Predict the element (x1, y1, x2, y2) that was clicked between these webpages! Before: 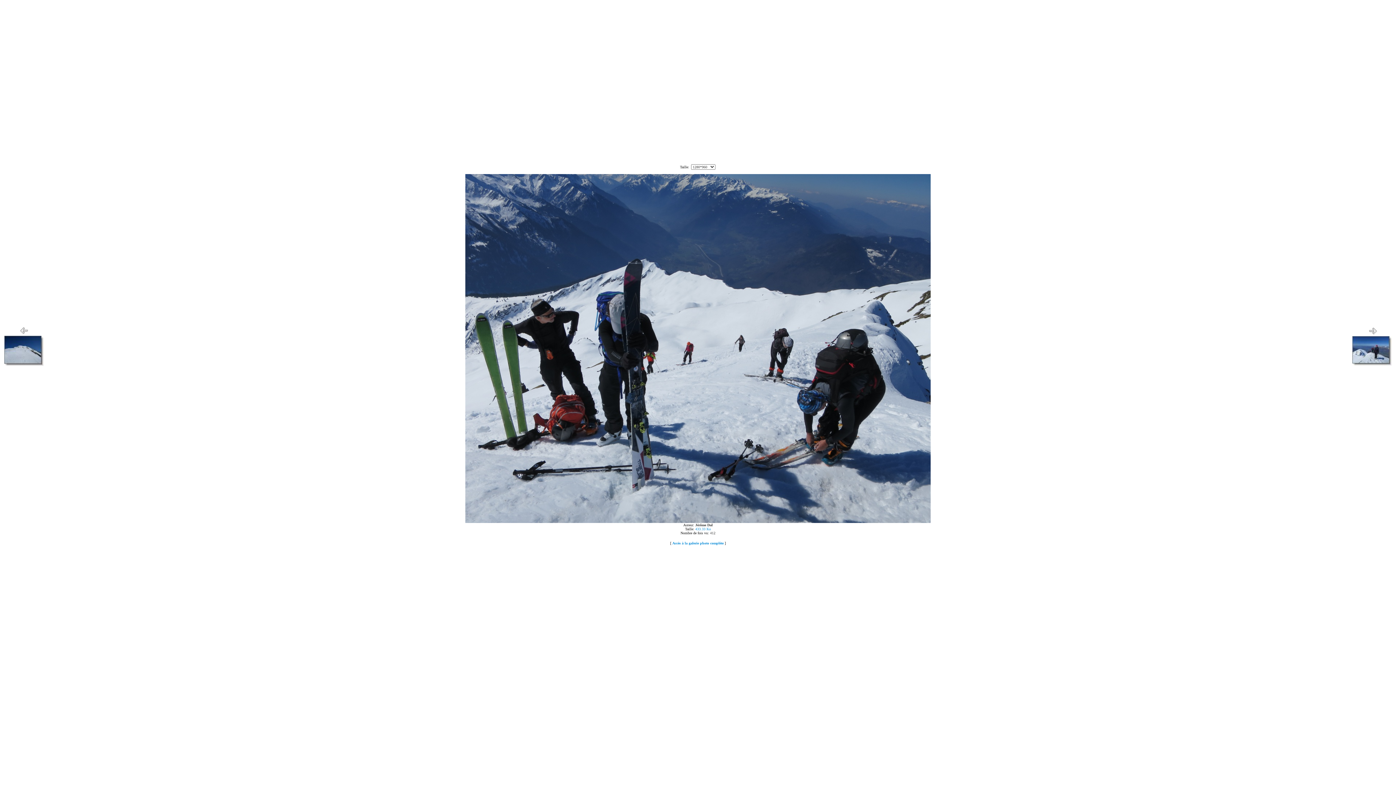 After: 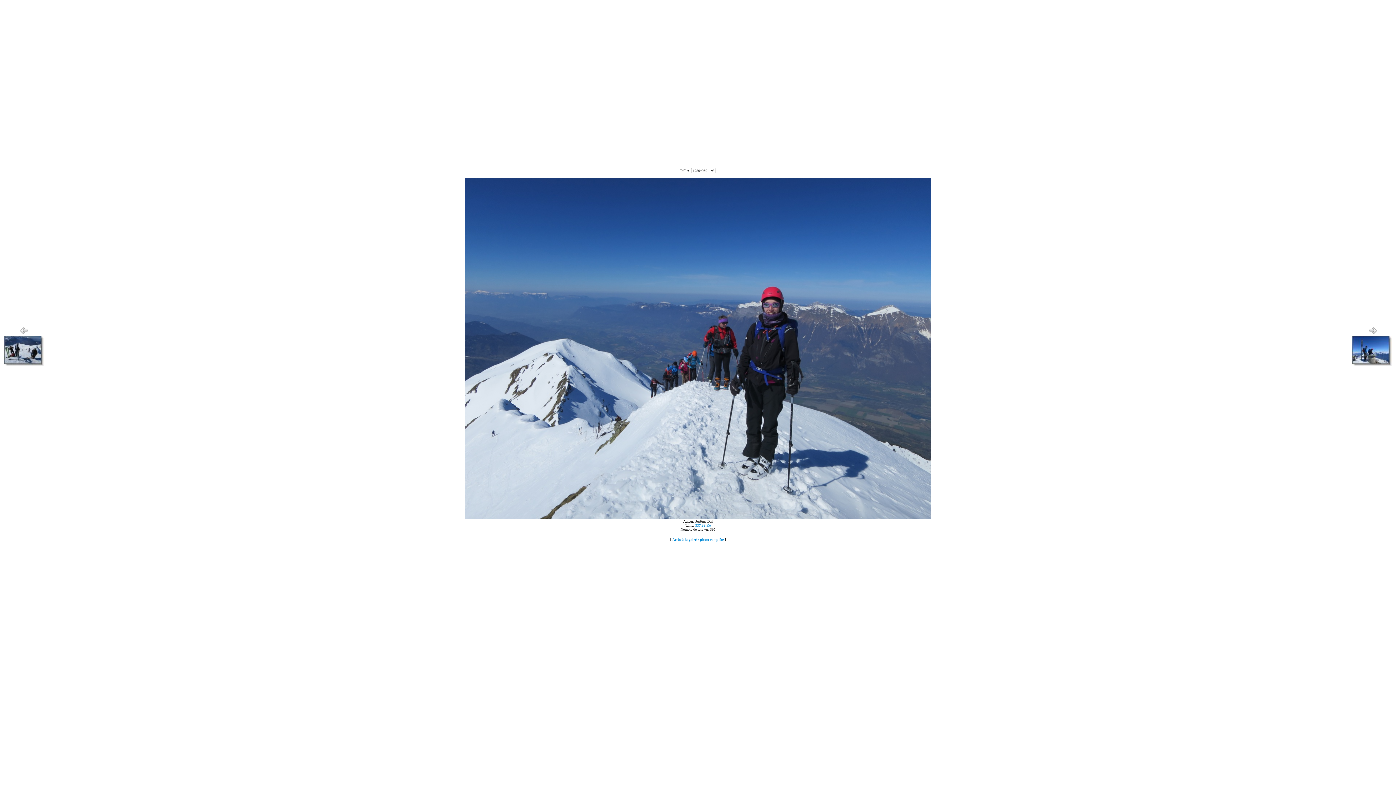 Action: bbox: (1352, 328, 1392, 368) label: 
